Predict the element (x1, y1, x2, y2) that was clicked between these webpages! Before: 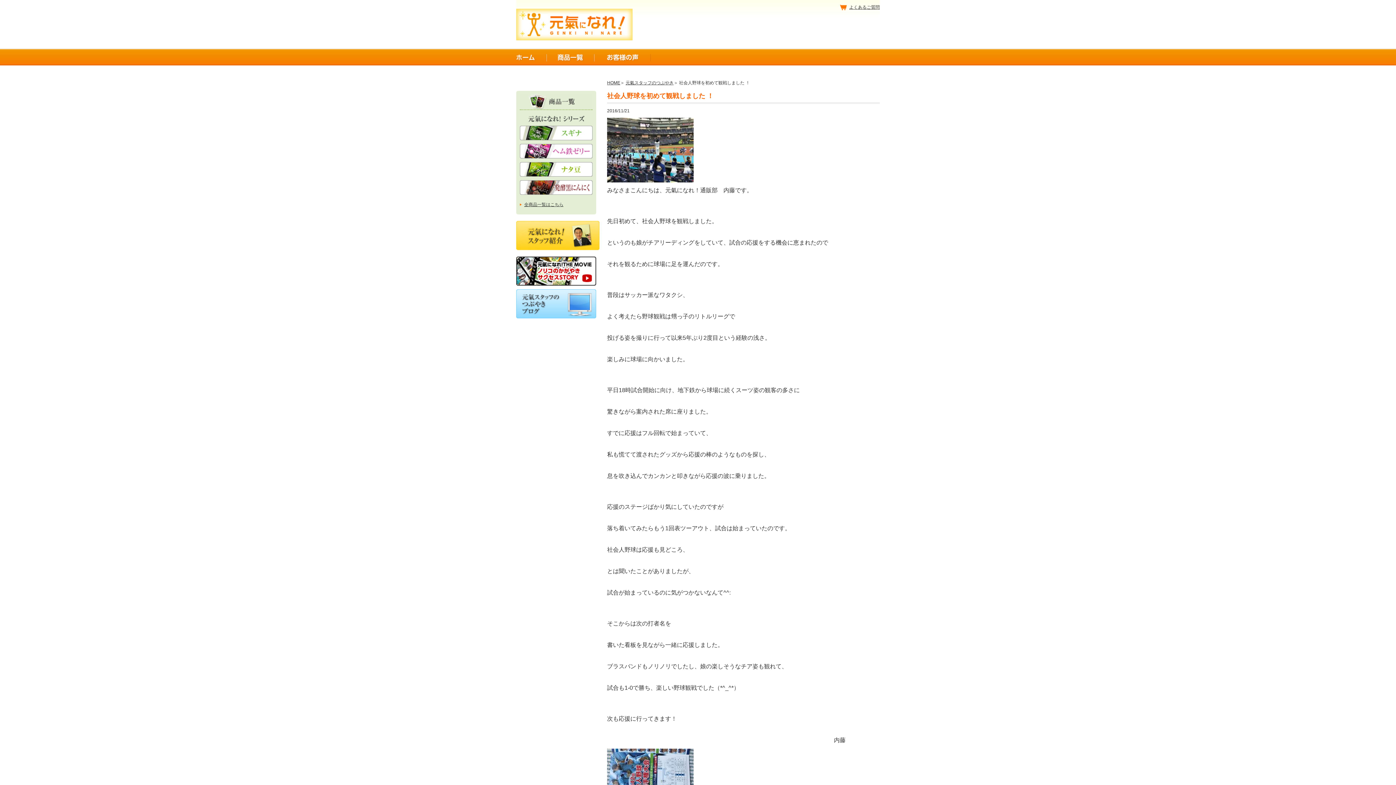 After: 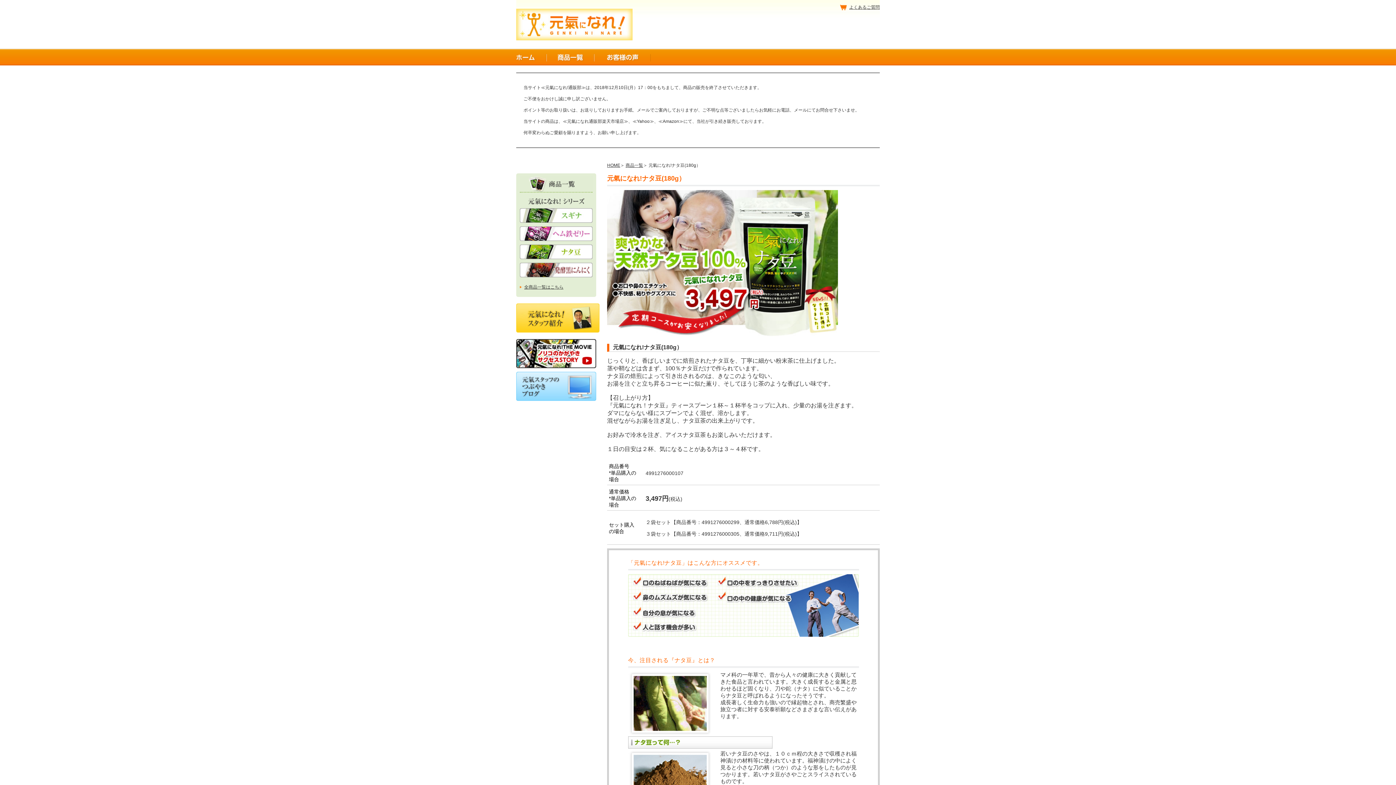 Action: bbox: (520, 172, 592, 176)